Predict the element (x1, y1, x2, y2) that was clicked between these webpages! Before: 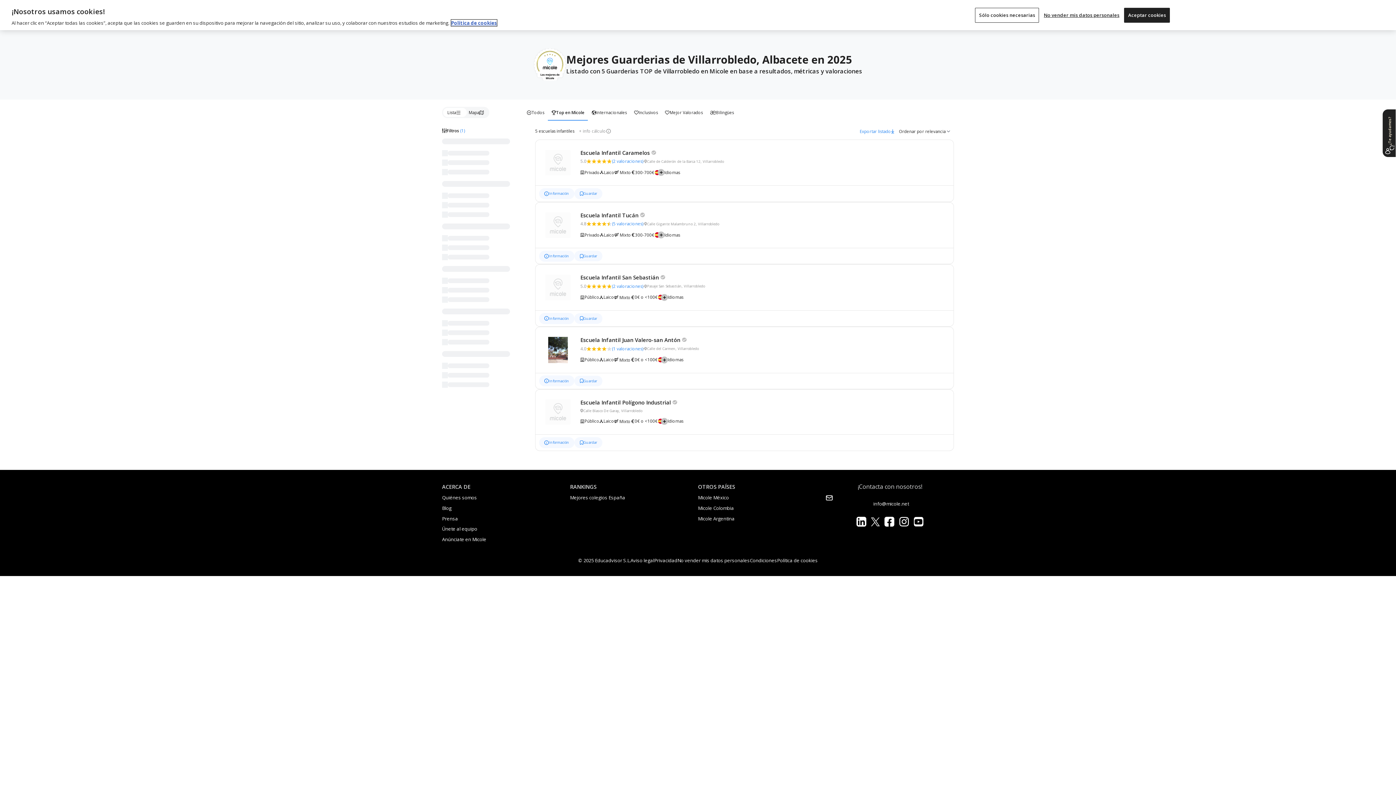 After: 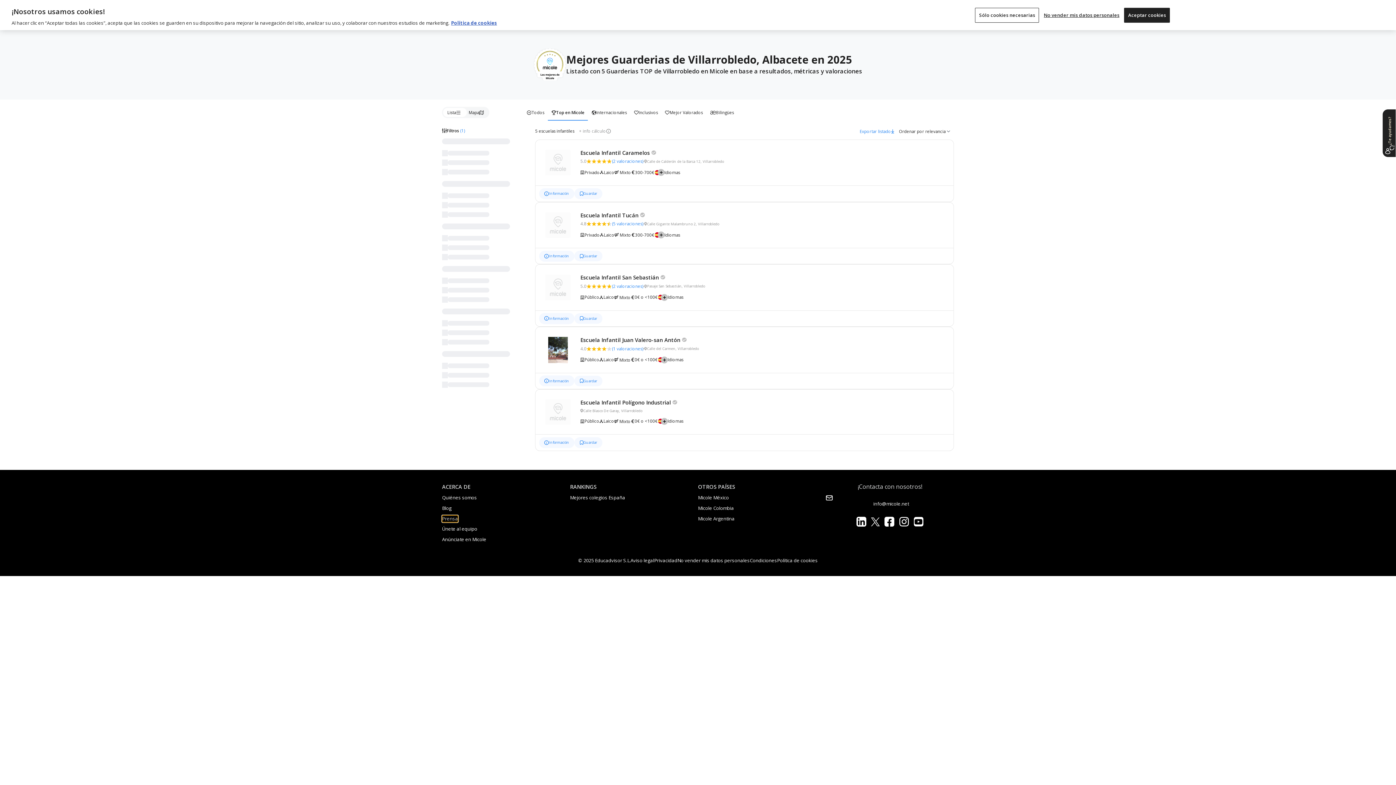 Action: label: Prensa bbox: (442, 515, 458, 522)